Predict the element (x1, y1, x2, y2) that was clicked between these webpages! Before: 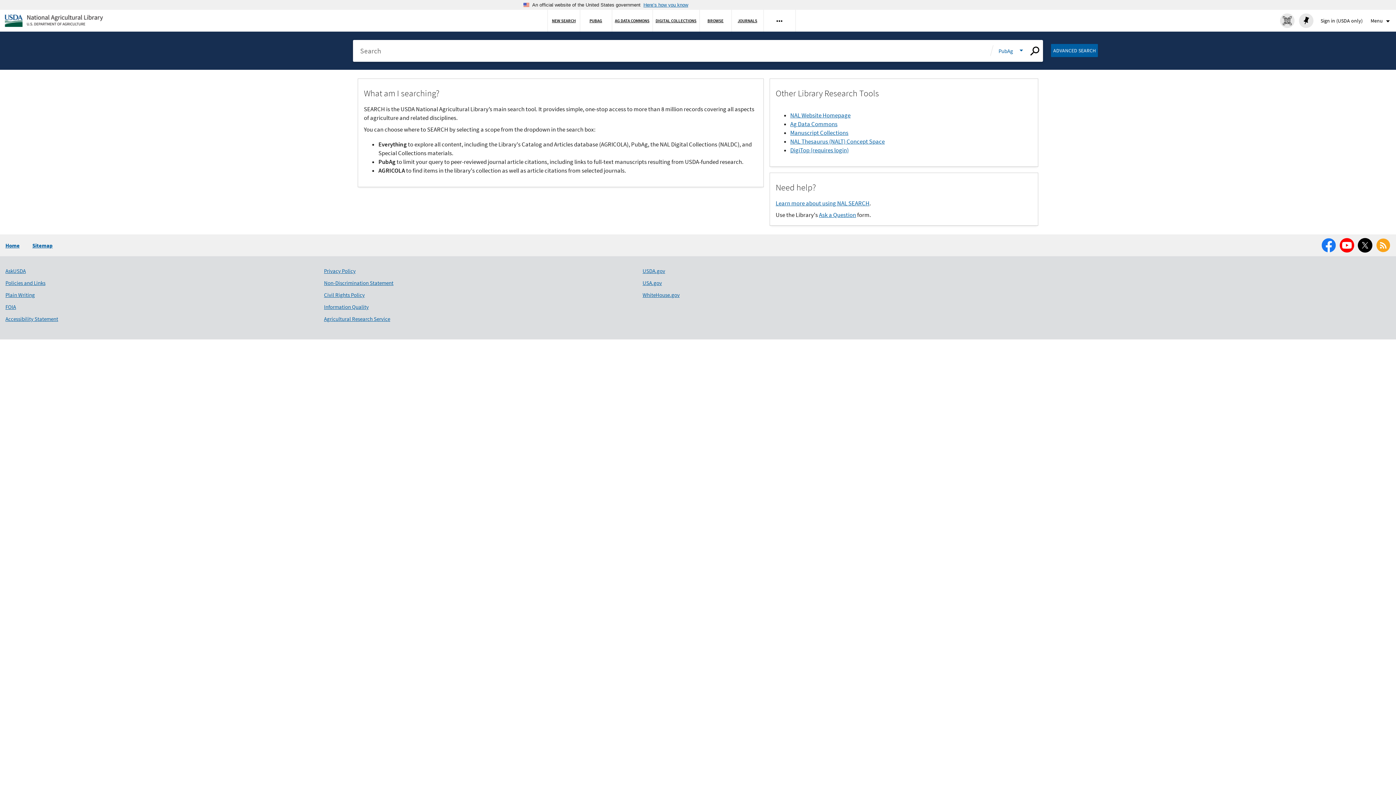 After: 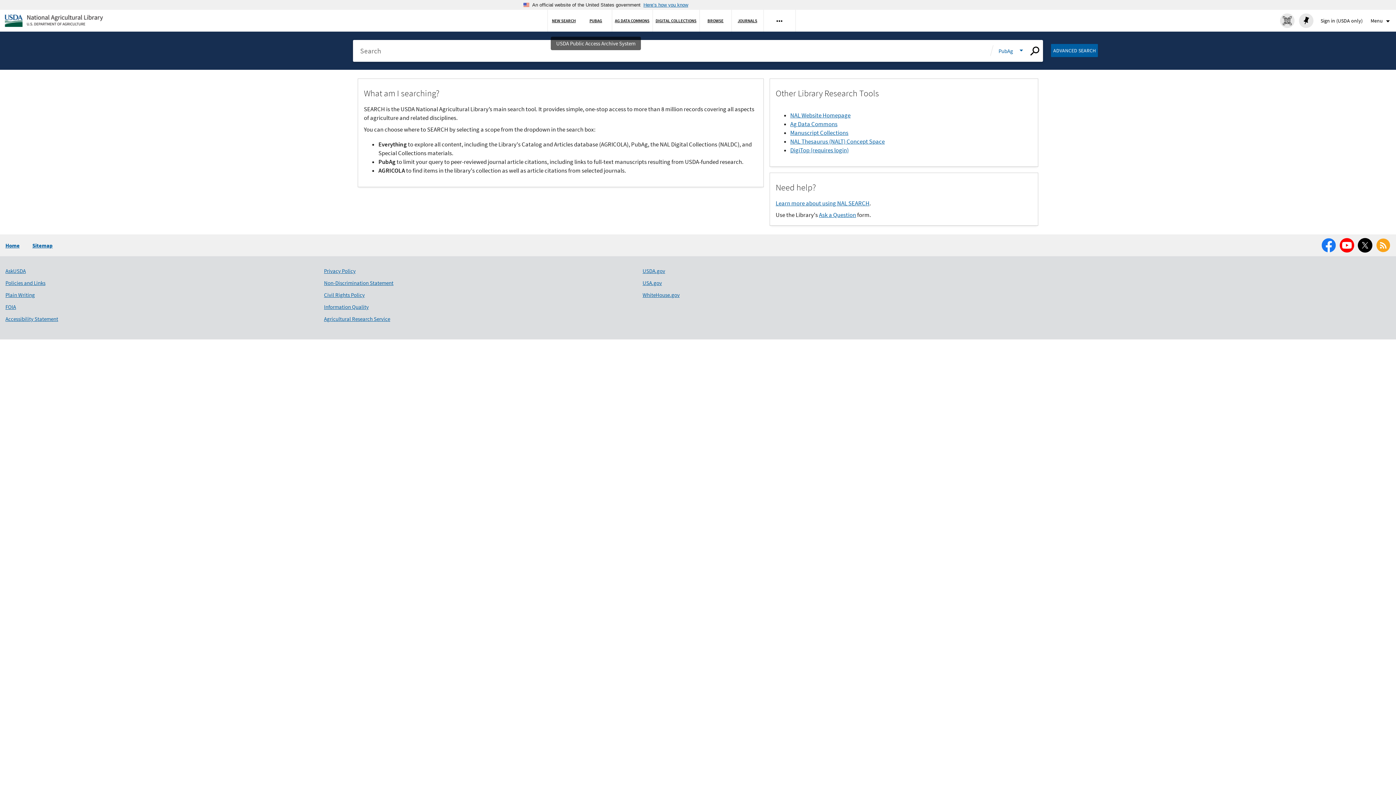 Action: bbox: (579, 9, 611, 31) label: PubAg, opens in a new window